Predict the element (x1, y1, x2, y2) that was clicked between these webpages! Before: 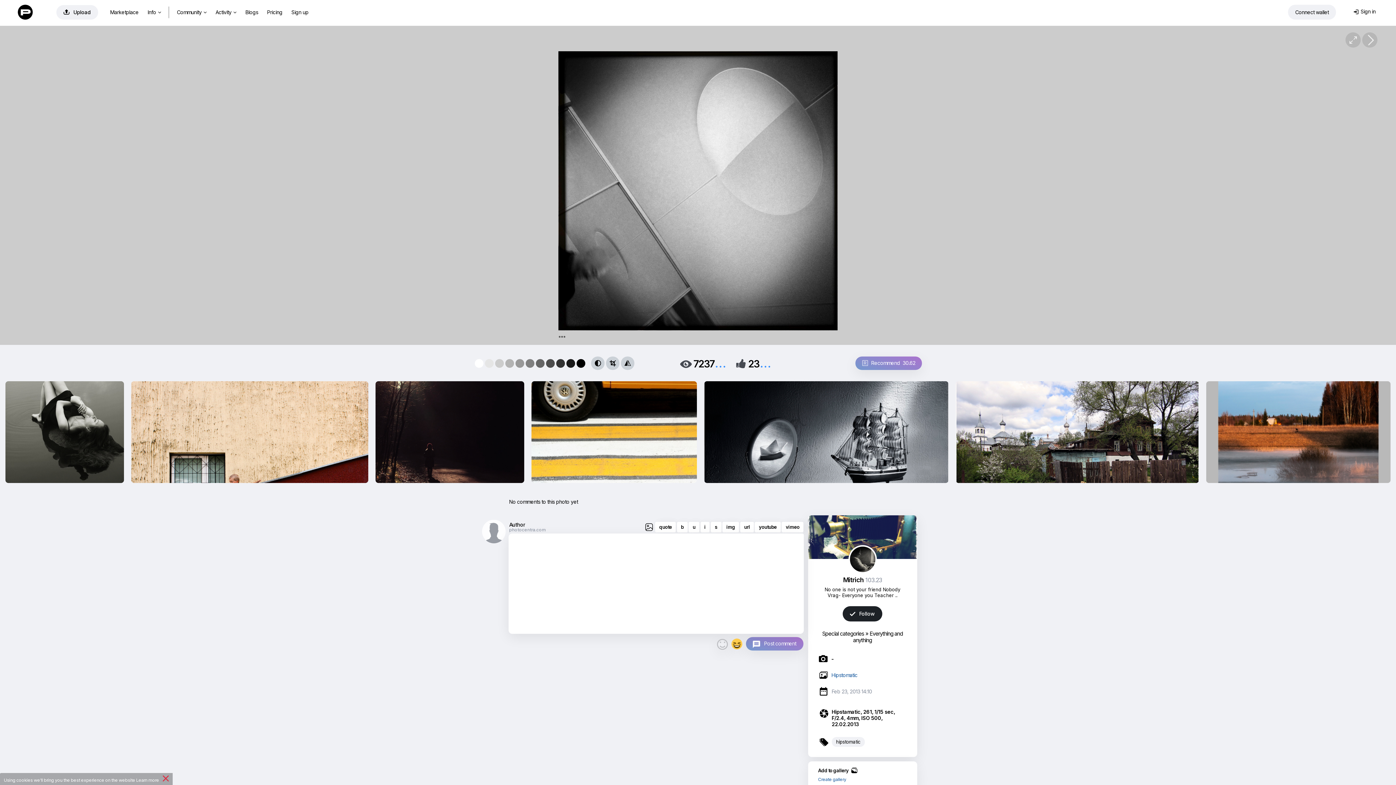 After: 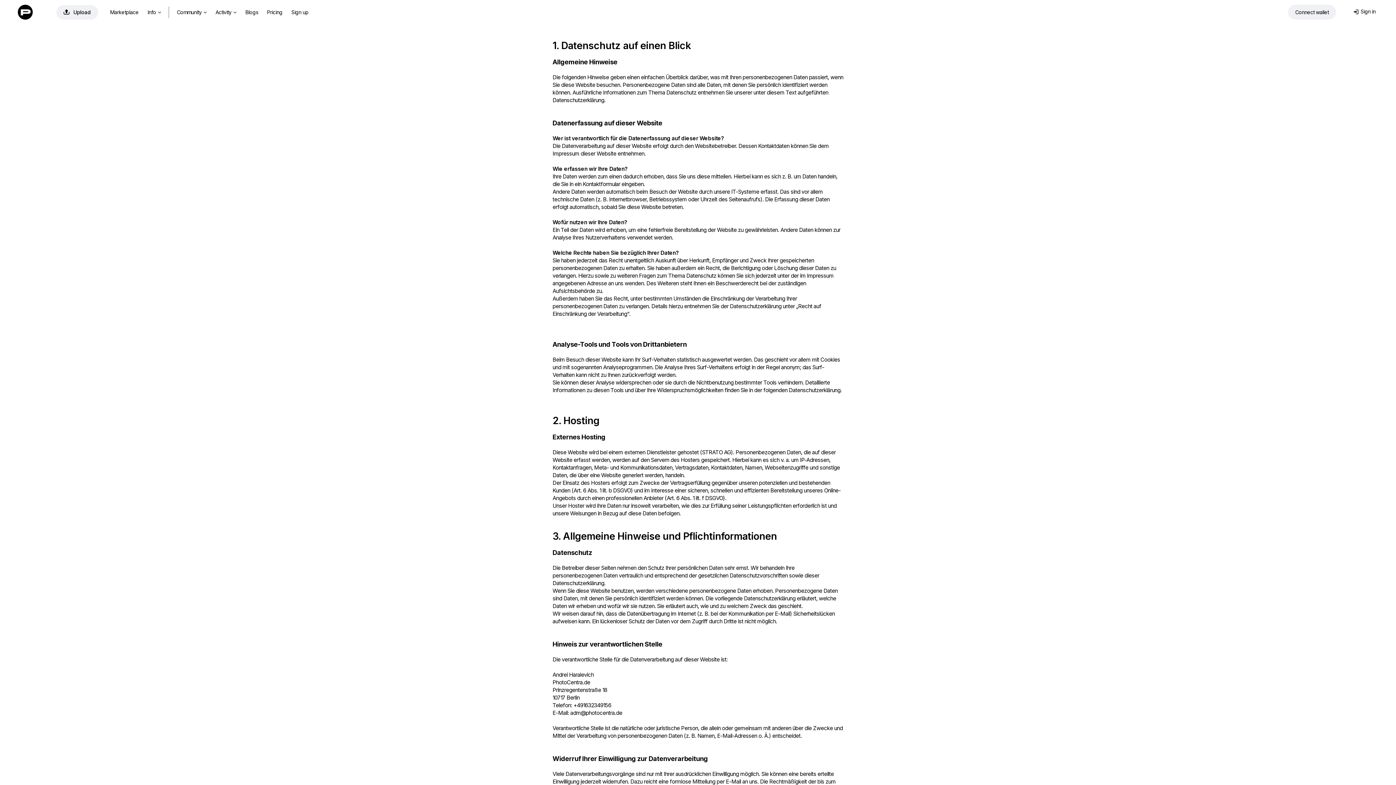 Action: bbox: (136, 777, 159, 783) label: Learn more